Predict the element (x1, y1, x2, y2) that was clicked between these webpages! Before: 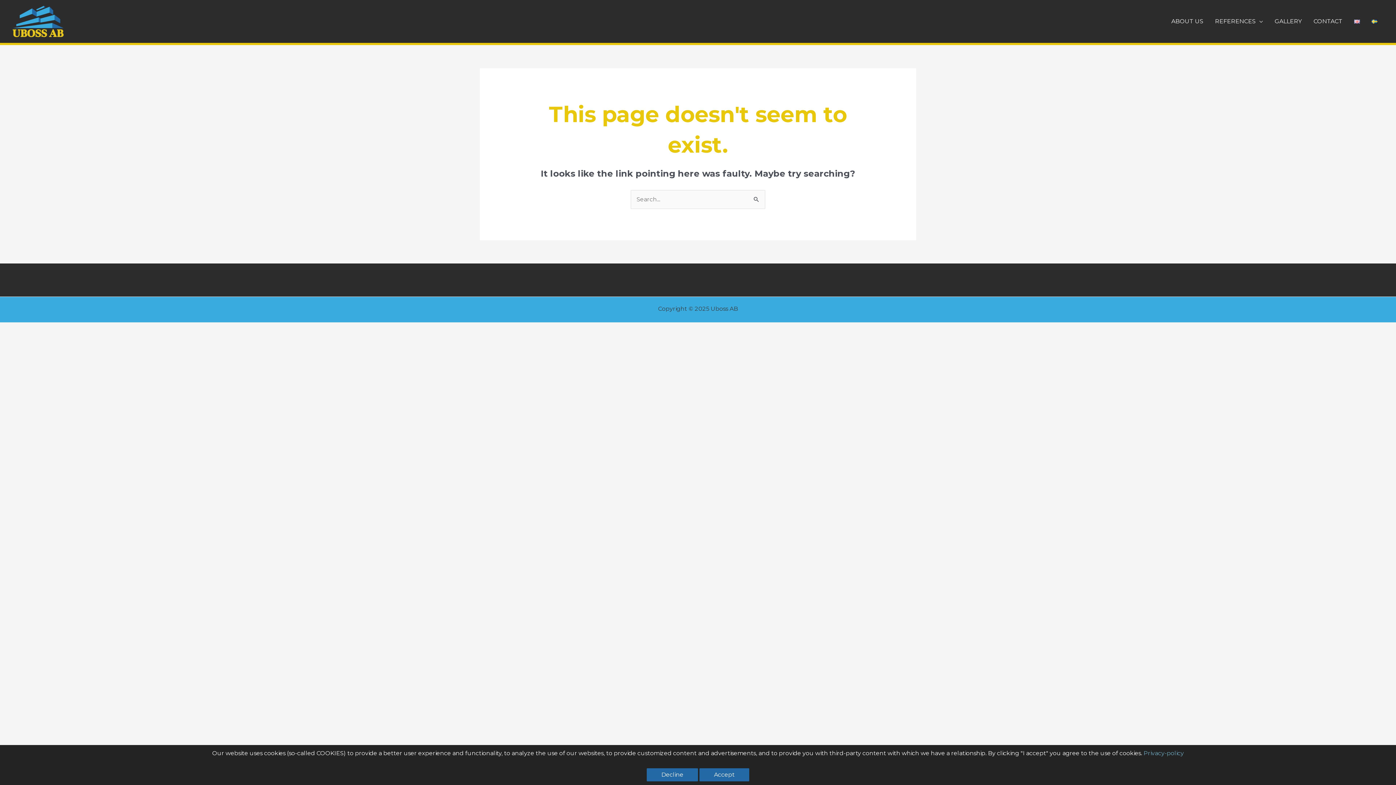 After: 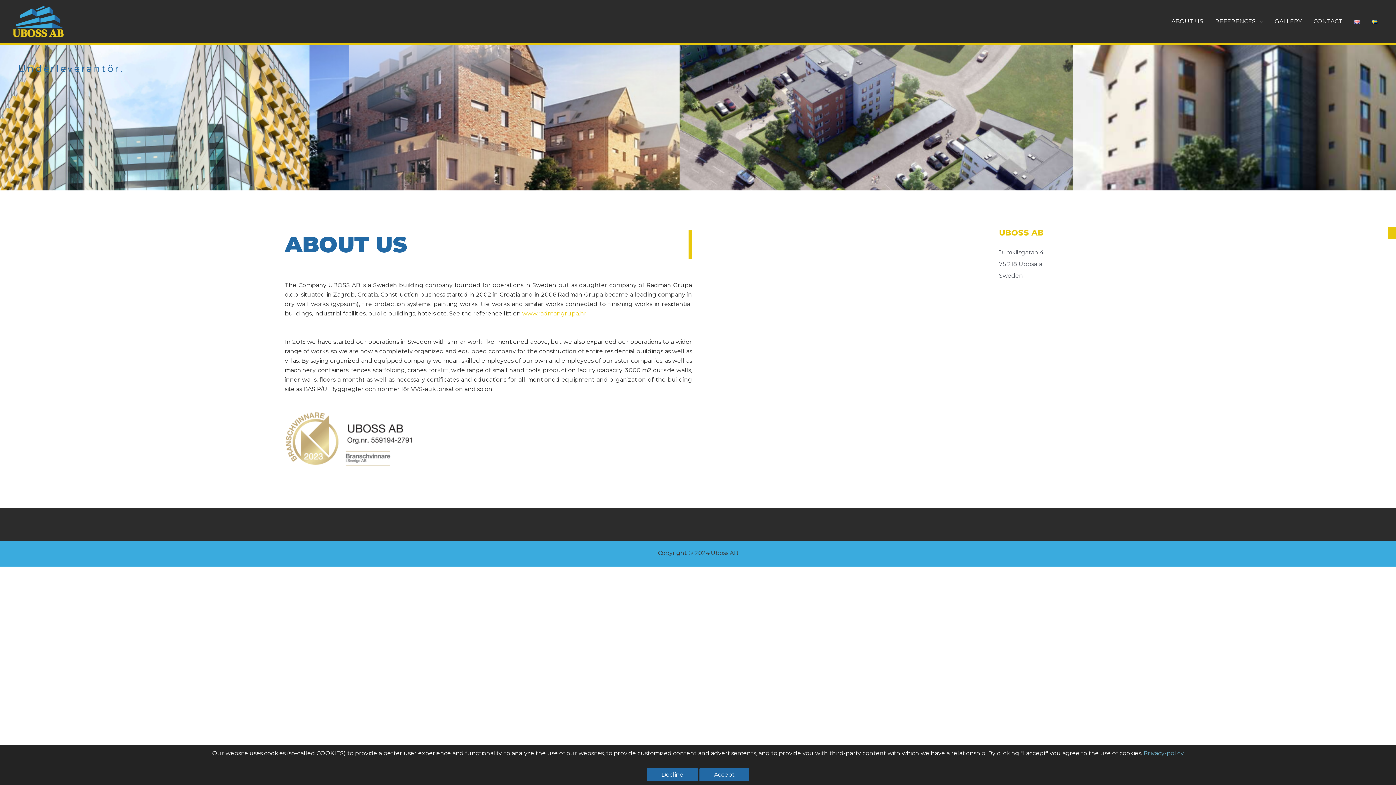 Action: bbox: (1165, 8, 1209, 34) label: ABOUT US